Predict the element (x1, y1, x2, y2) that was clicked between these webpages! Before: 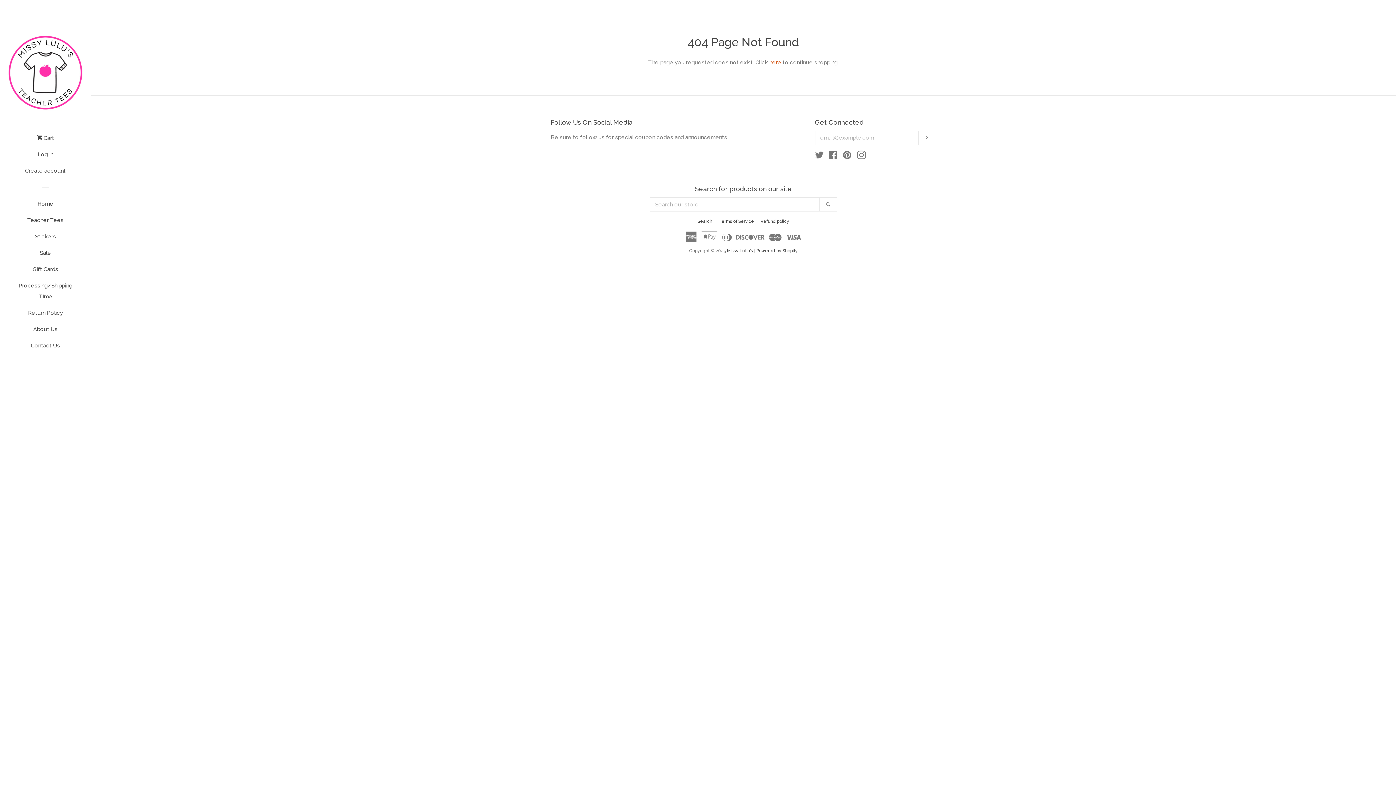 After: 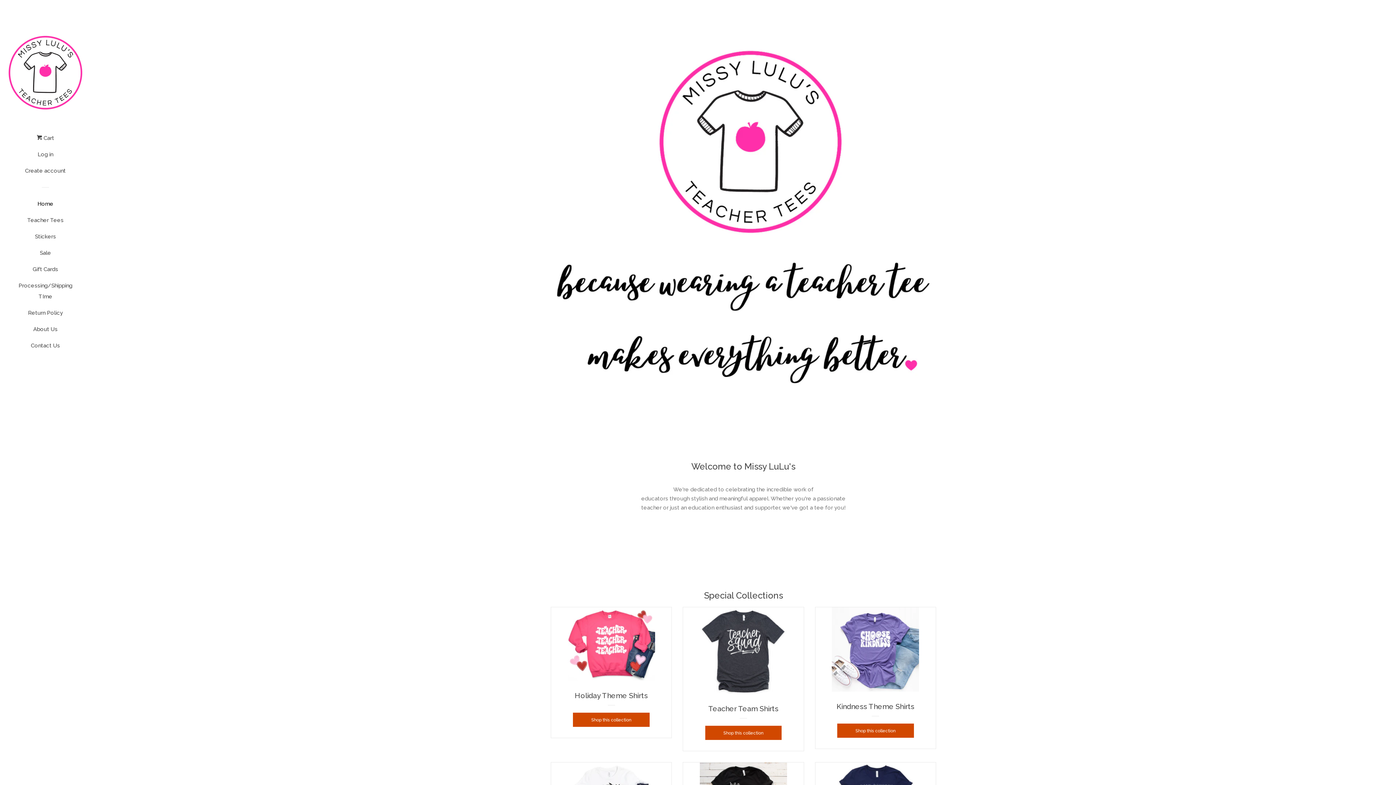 Action: label: Missy LuLu's bbox: (727, 248, 753, 253)